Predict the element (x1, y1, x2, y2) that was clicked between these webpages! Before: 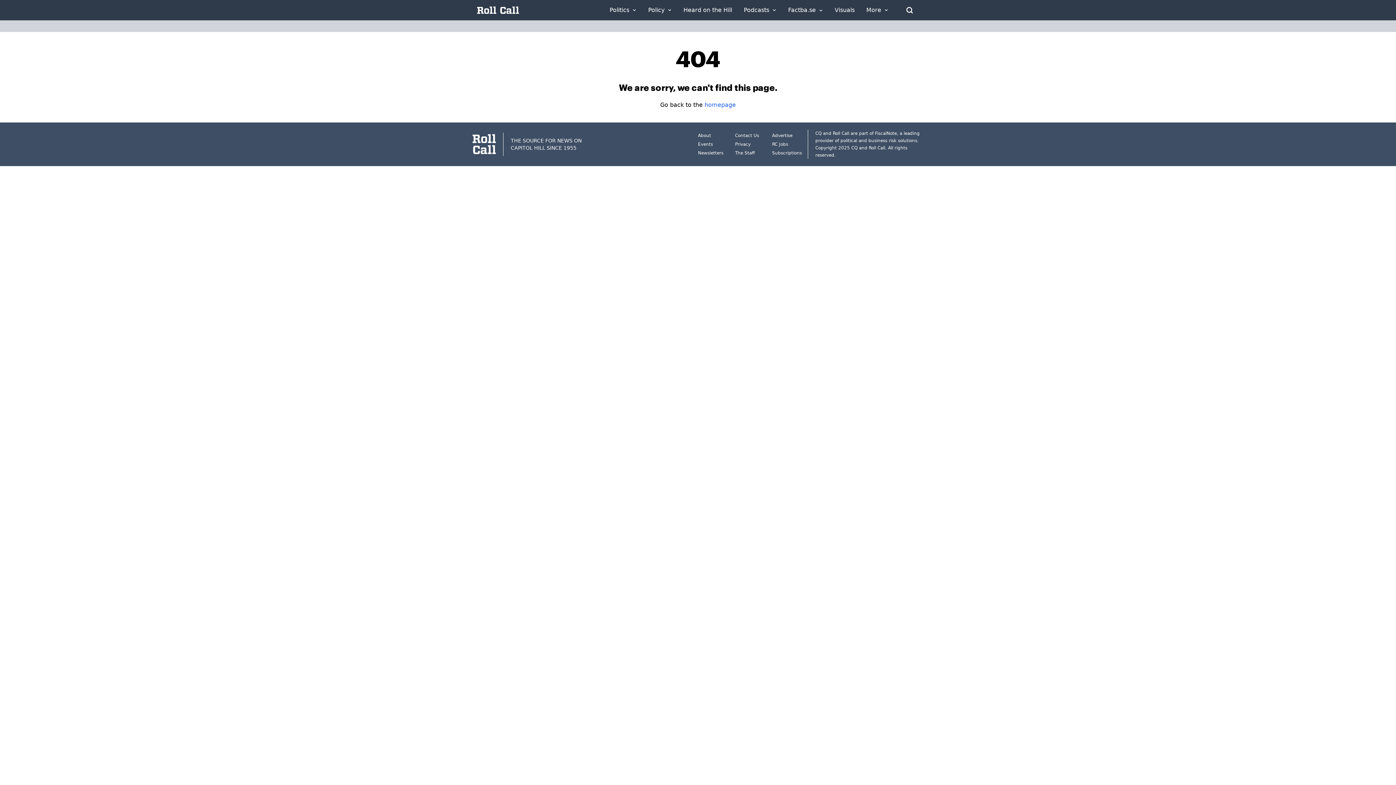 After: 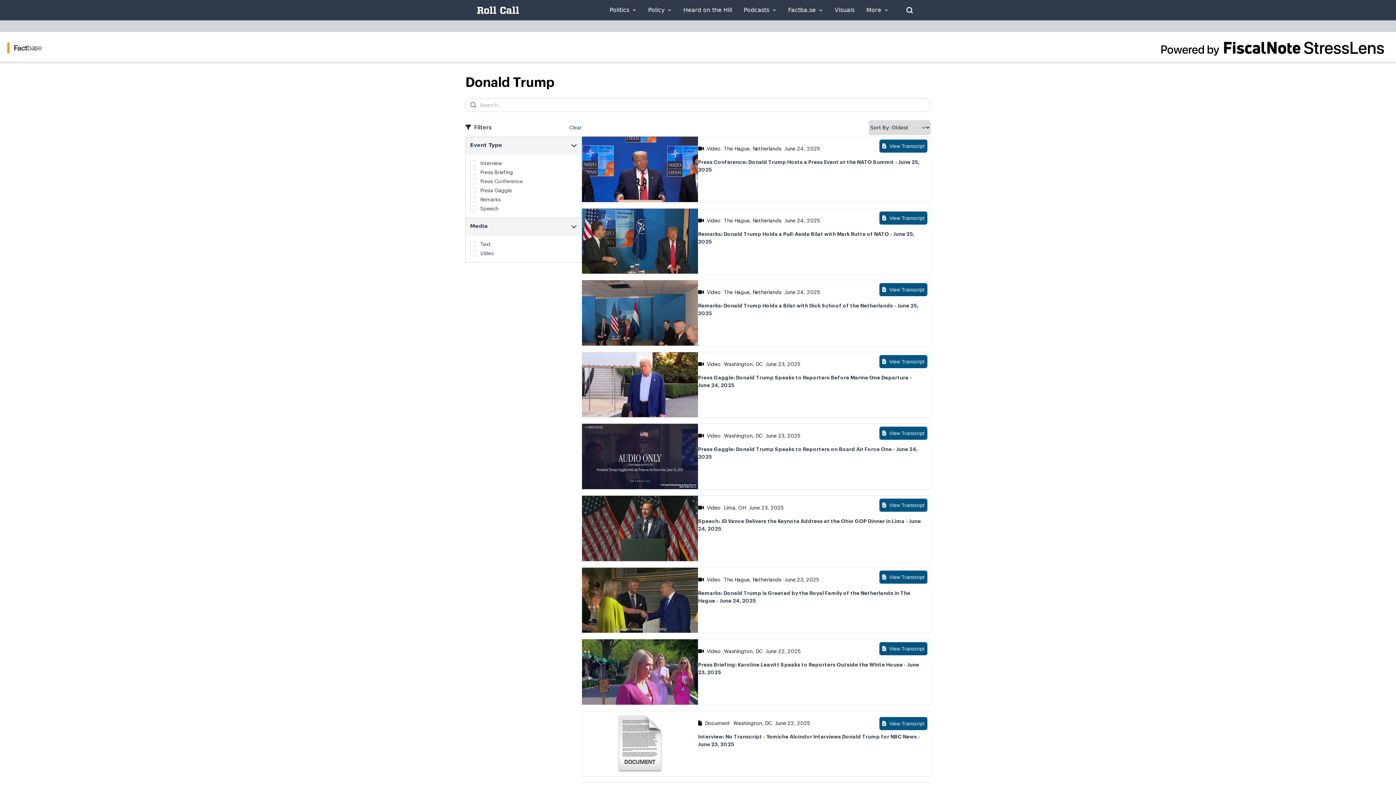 Action: bbox: (788, 7, 823, 13) label: Factba.se